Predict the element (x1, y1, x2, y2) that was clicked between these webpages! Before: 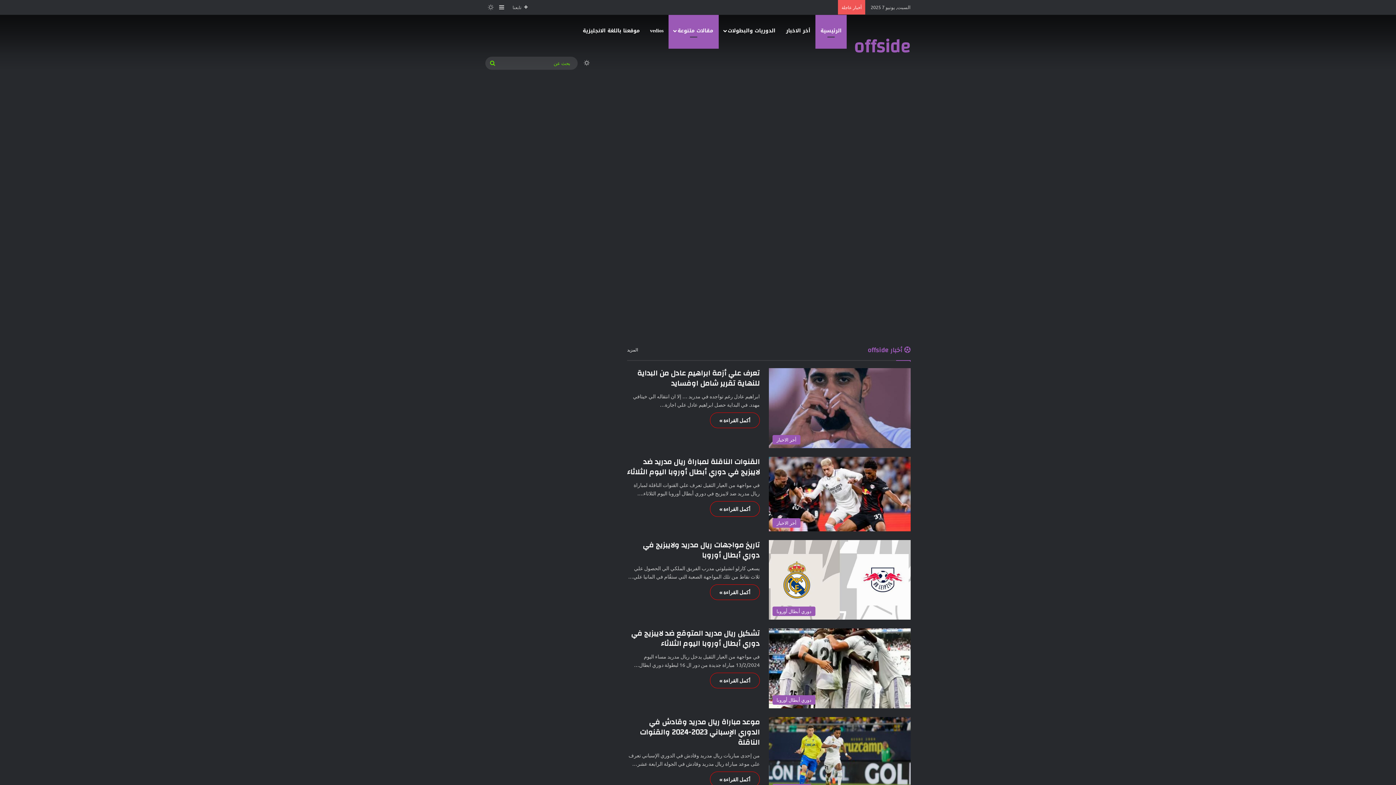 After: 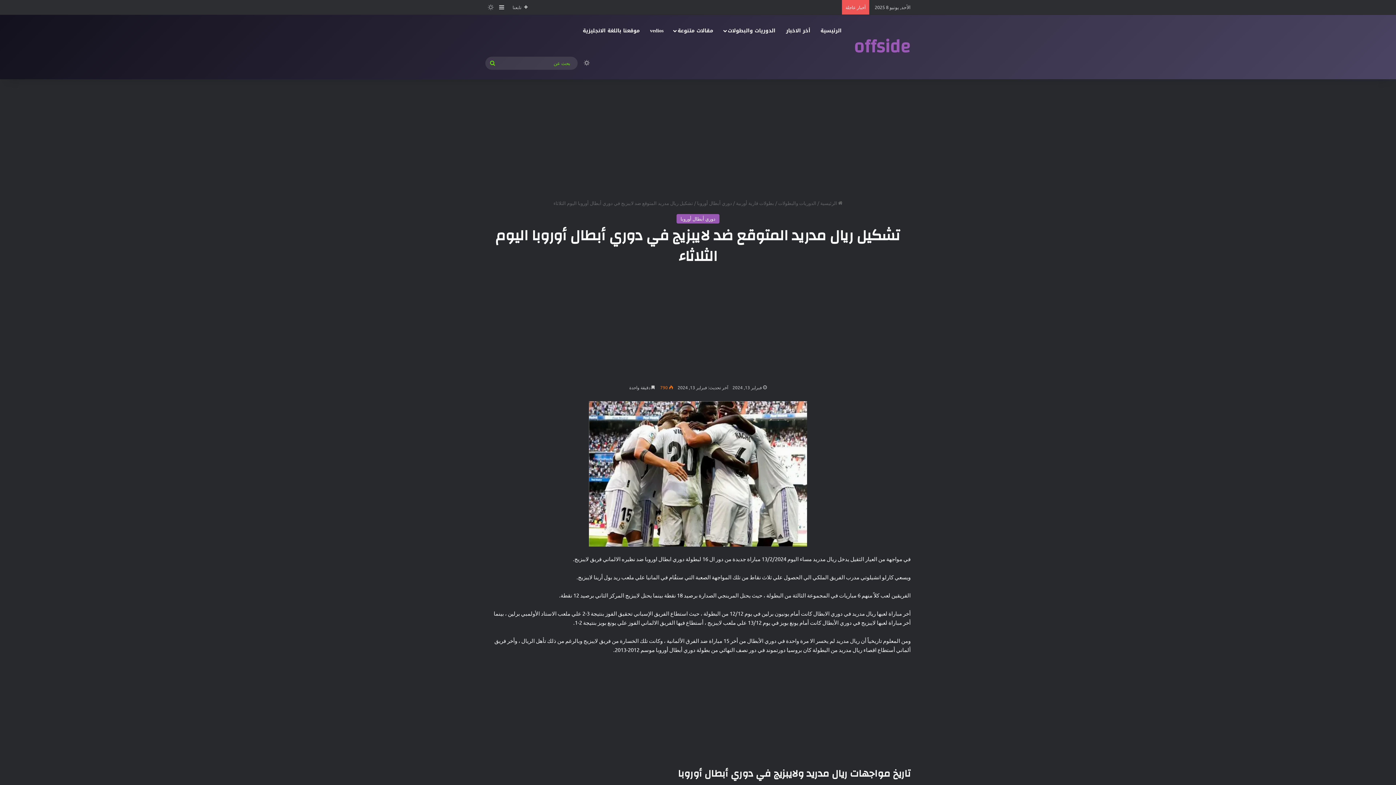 Action: label: تشكيل ريال مدريد المتوقع ضد لايبزيج في دوري أبطال أوروبا اليوم الثلاثاء bbox: (769, 628, 910, 708)